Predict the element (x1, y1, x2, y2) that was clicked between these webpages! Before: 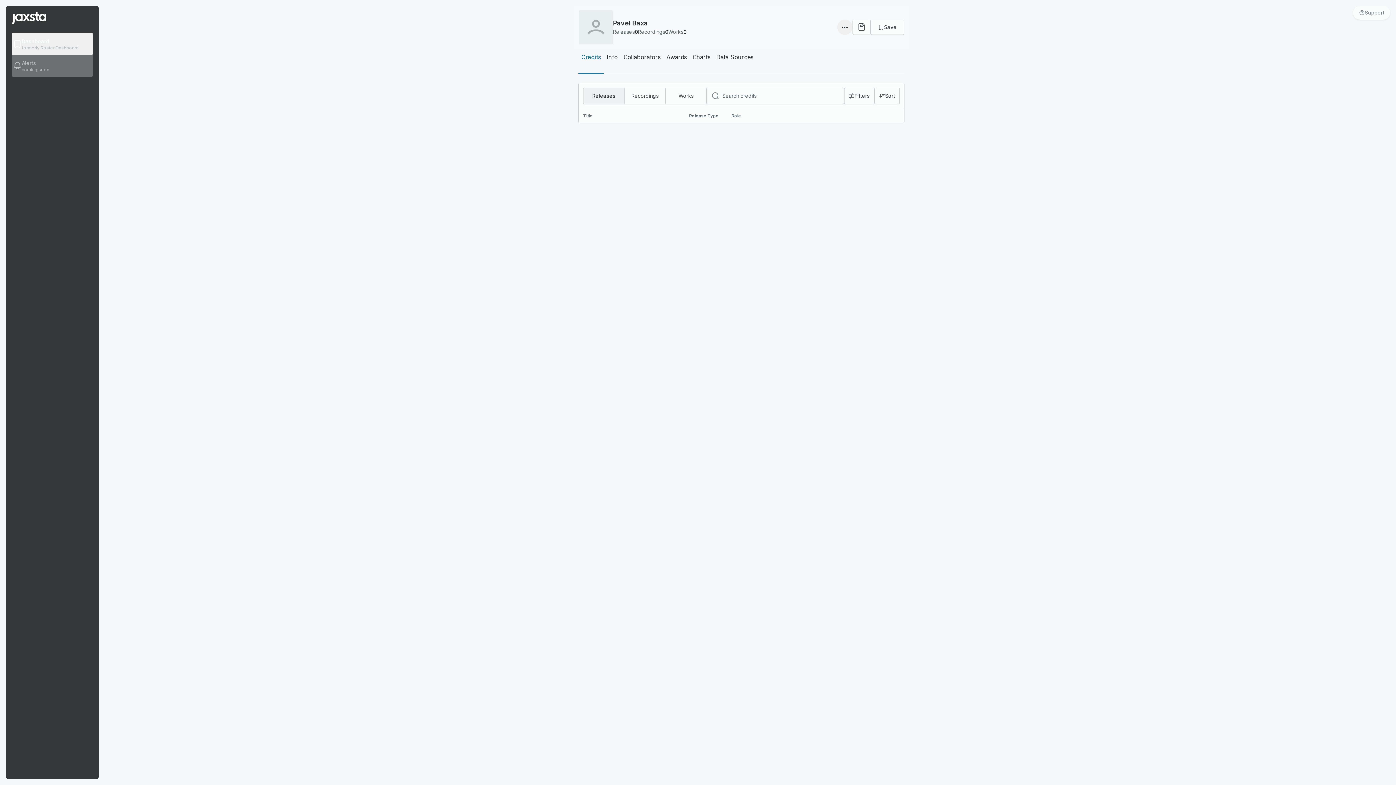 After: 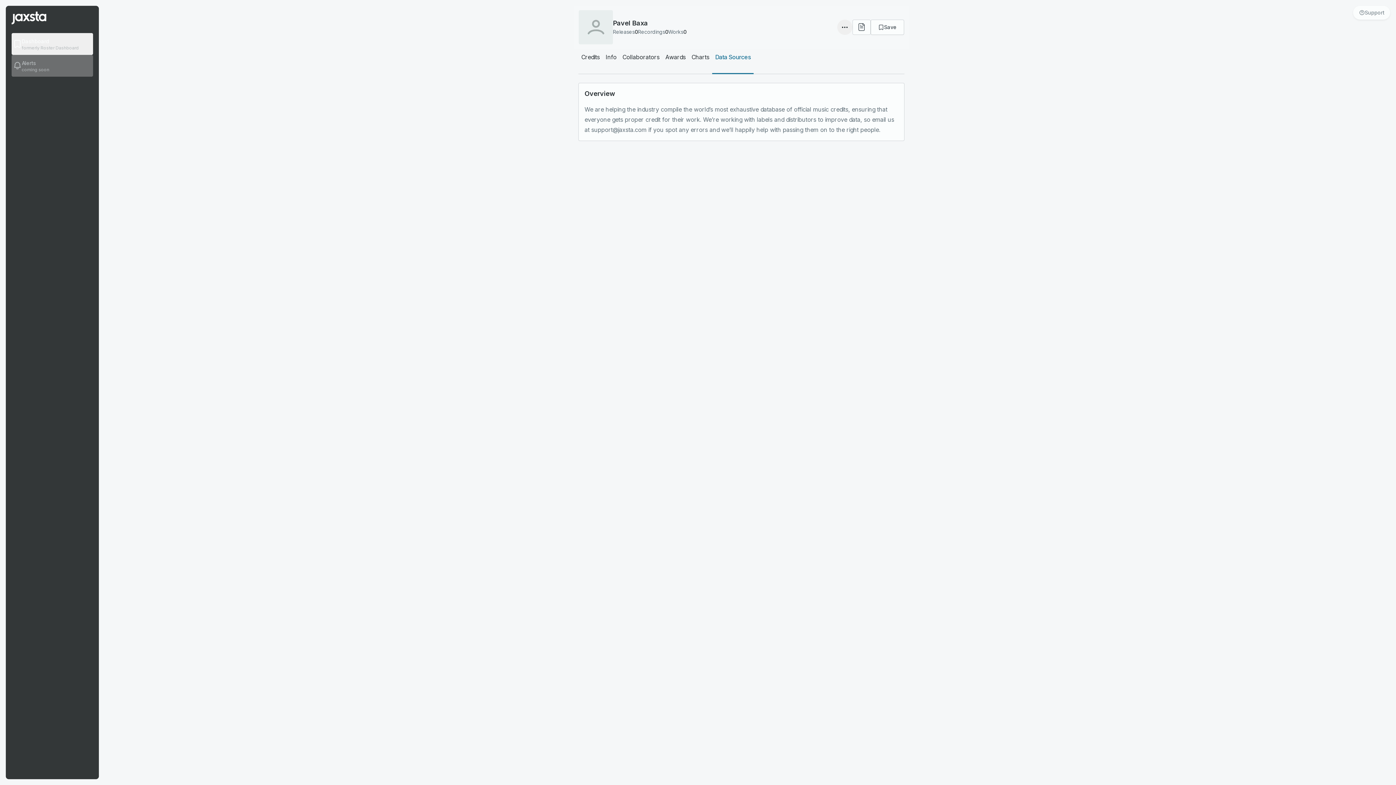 Action: bbox: (713, 49, 756, 73) label: Data Sources